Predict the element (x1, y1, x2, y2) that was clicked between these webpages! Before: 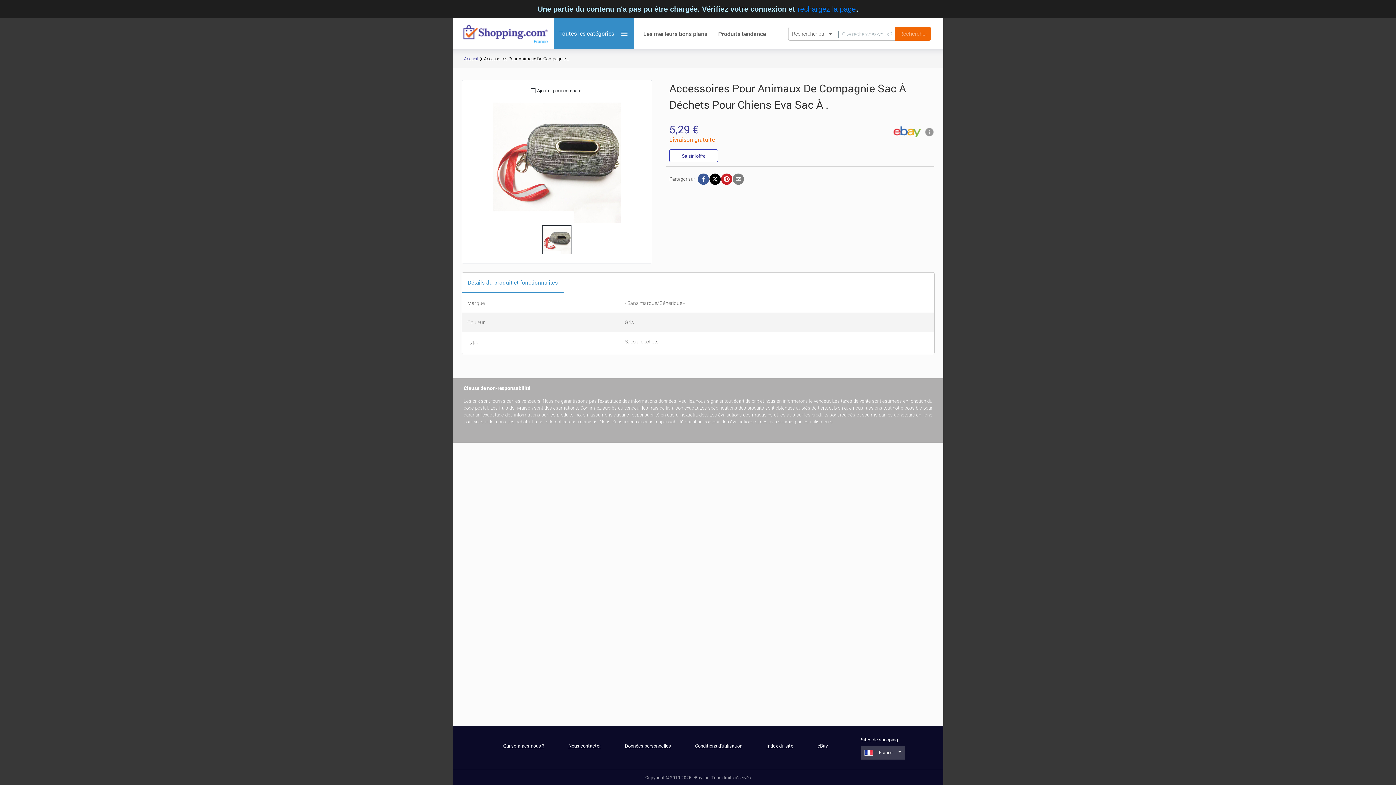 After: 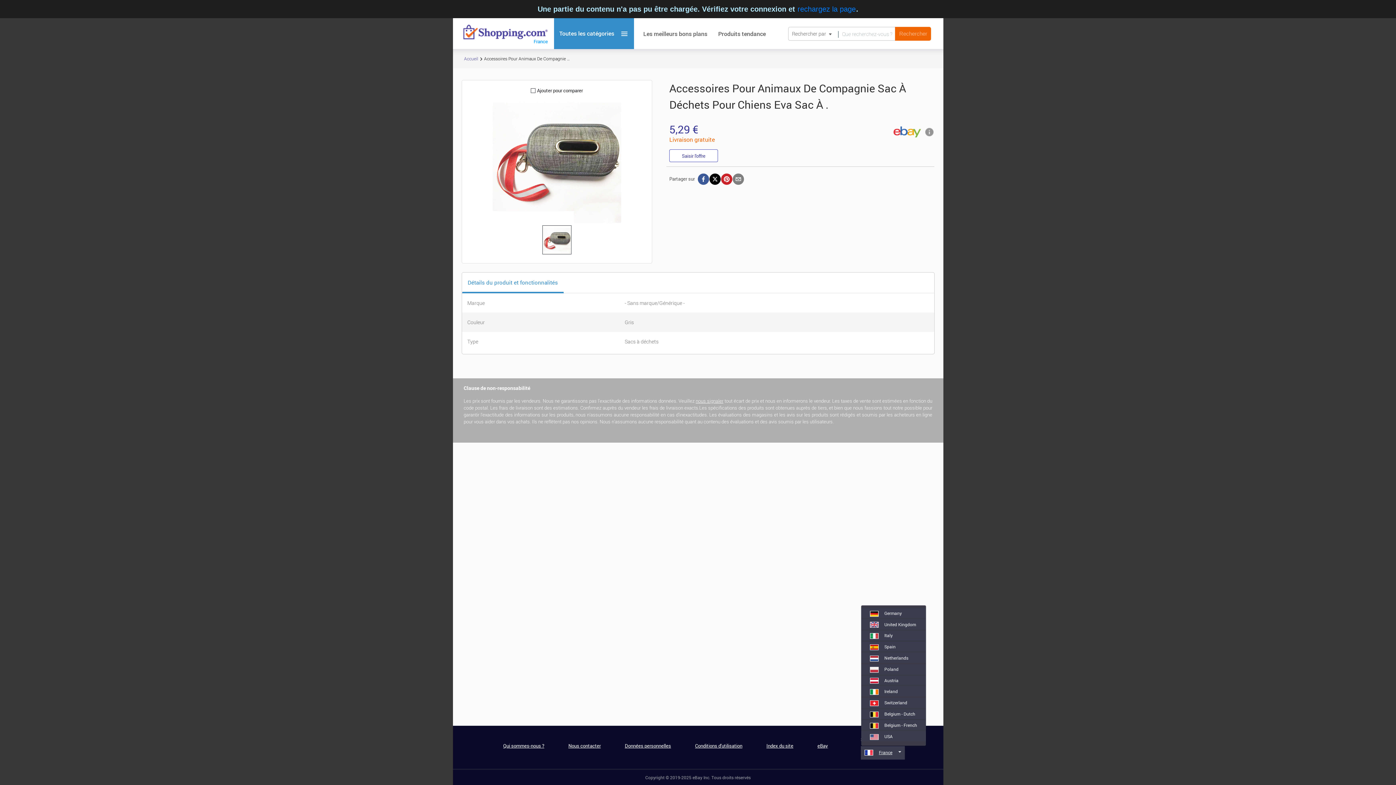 Action: bbox: (864, 749, 892, 755) label: France